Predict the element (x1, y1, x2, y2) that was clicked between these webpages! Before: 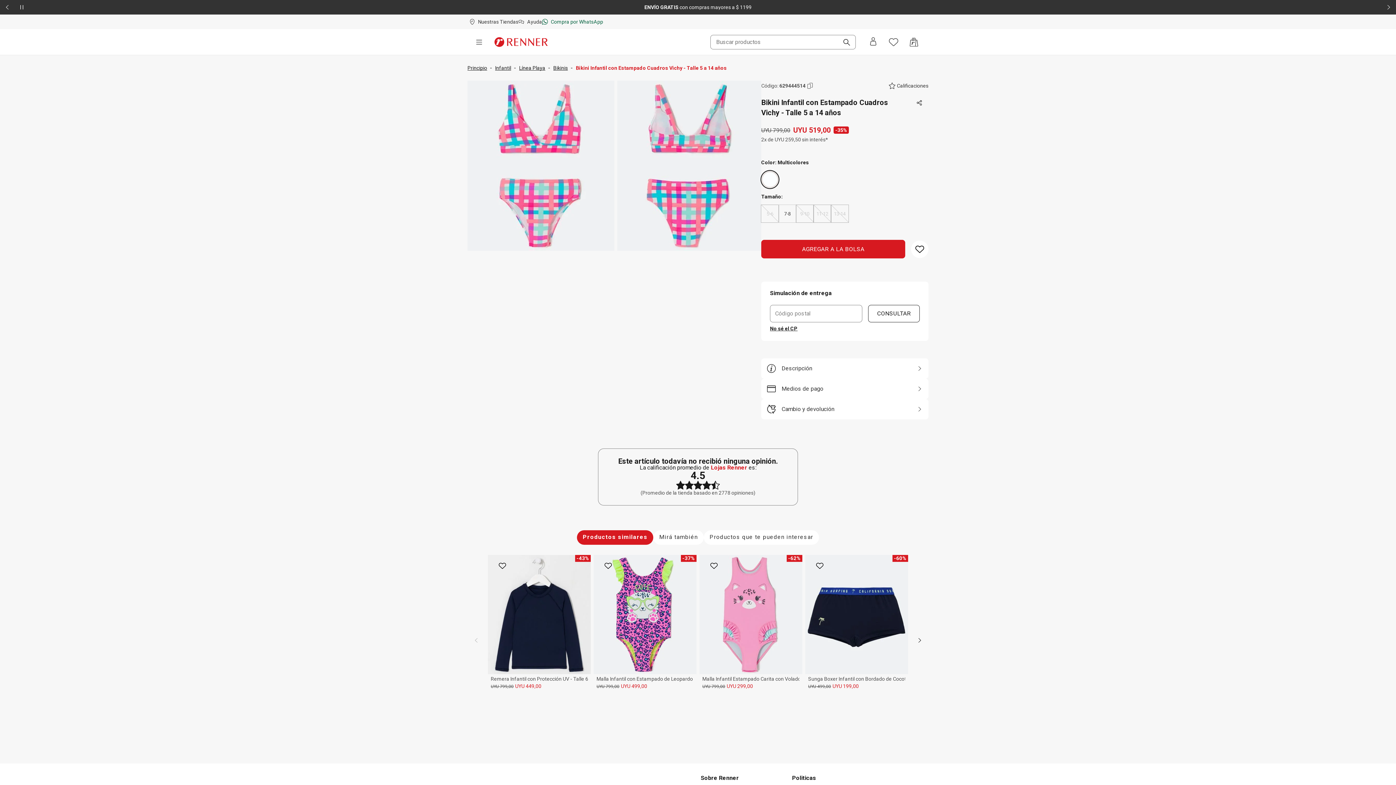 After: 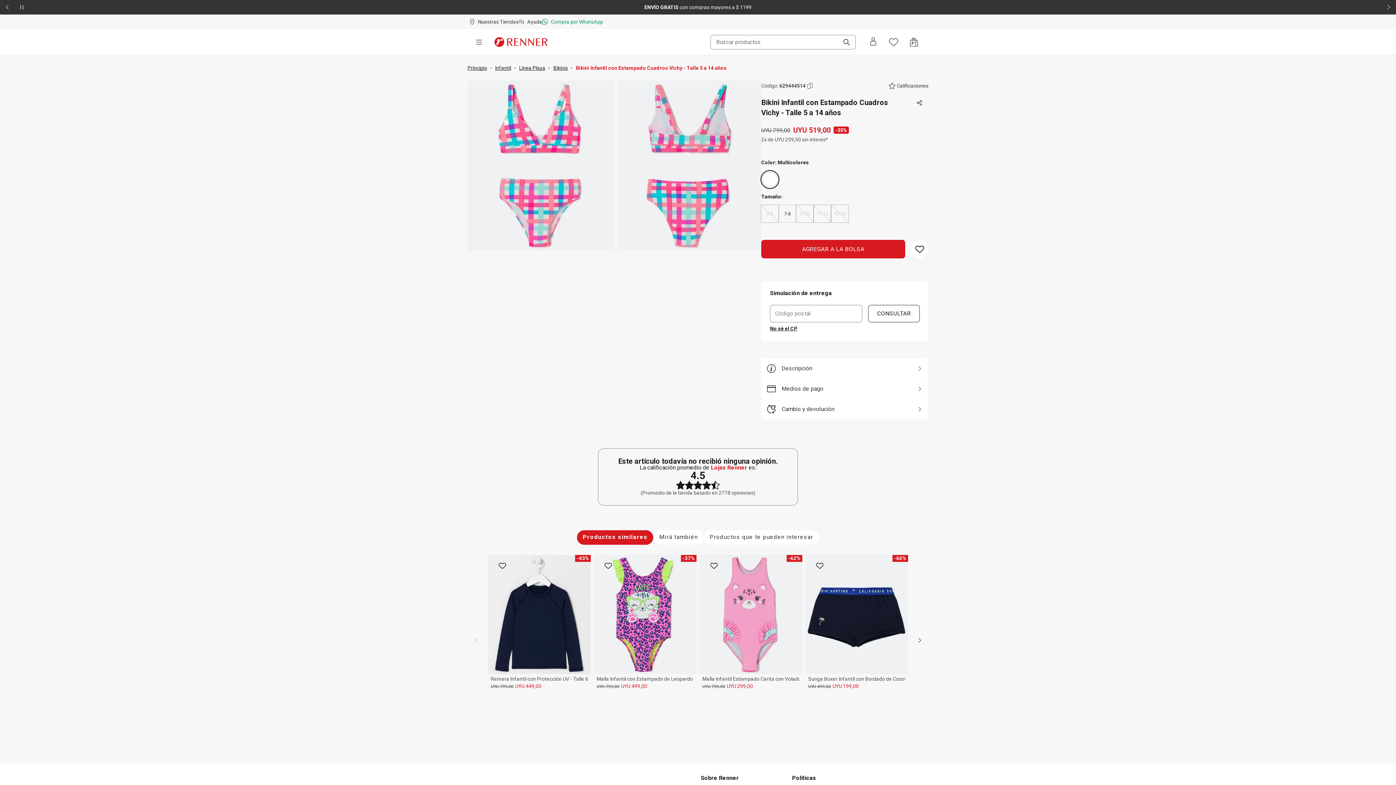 Action: label: Compra por WhatsApp bbox: (542, 14, 603, 29)